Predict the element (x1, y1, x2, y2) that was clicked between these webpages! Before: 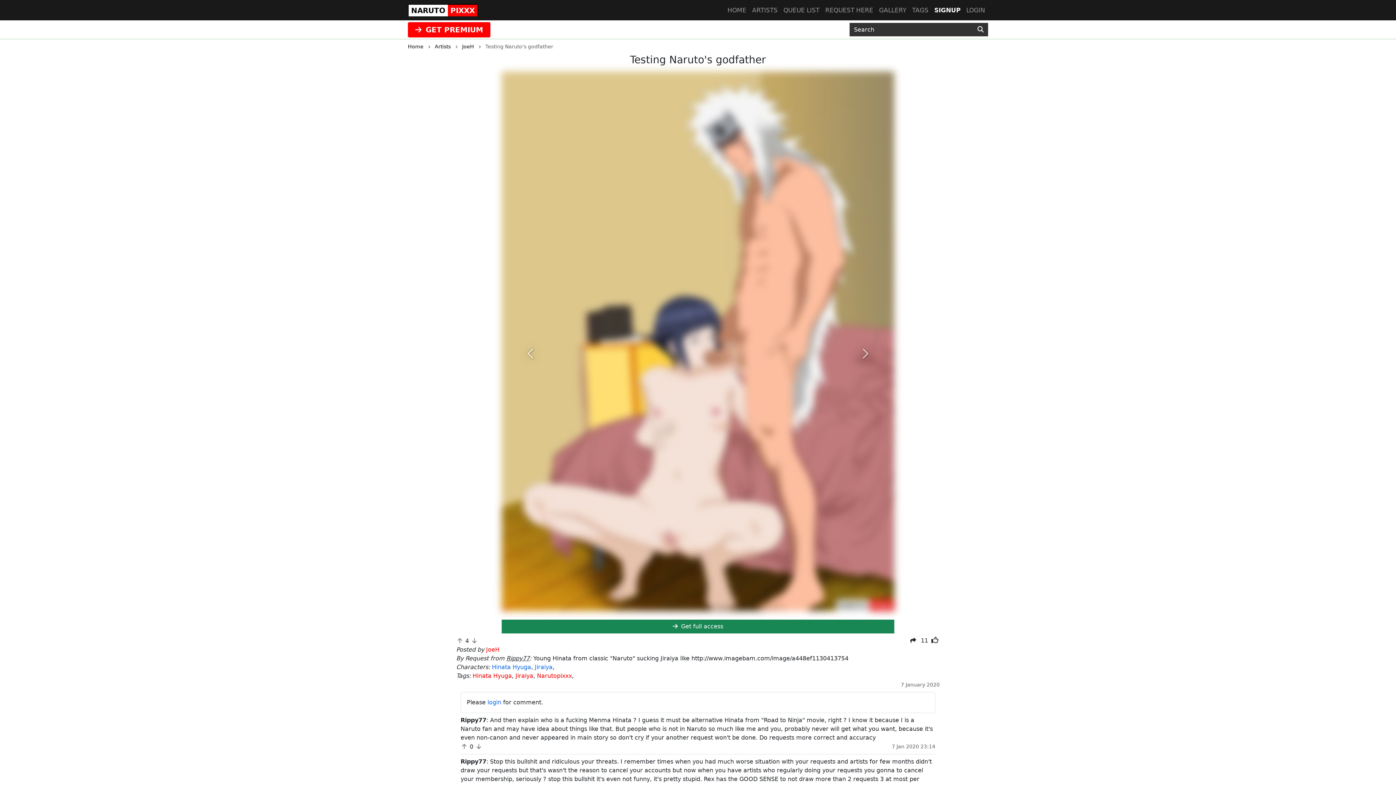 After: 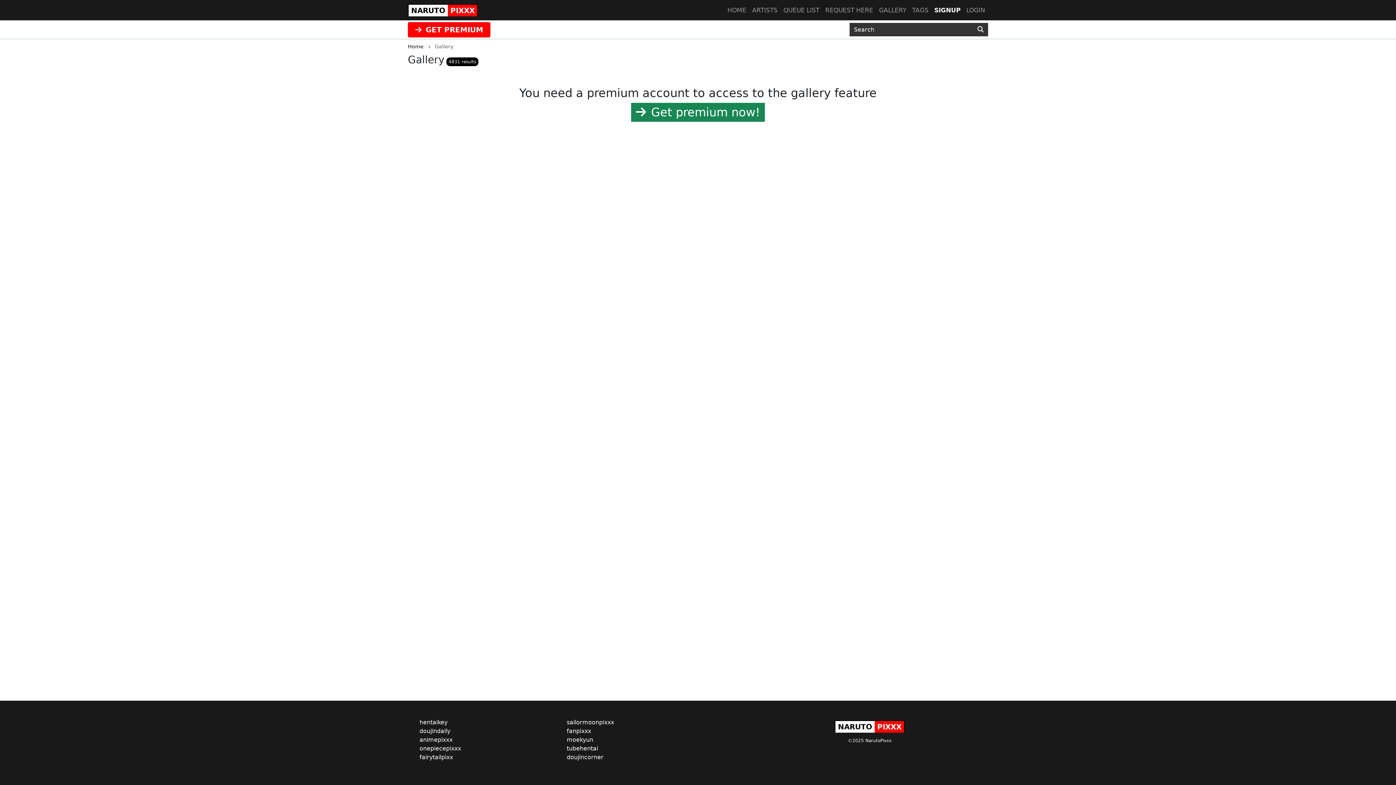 Action: bbox: (876, 2, 909, 17) label: GALLERY